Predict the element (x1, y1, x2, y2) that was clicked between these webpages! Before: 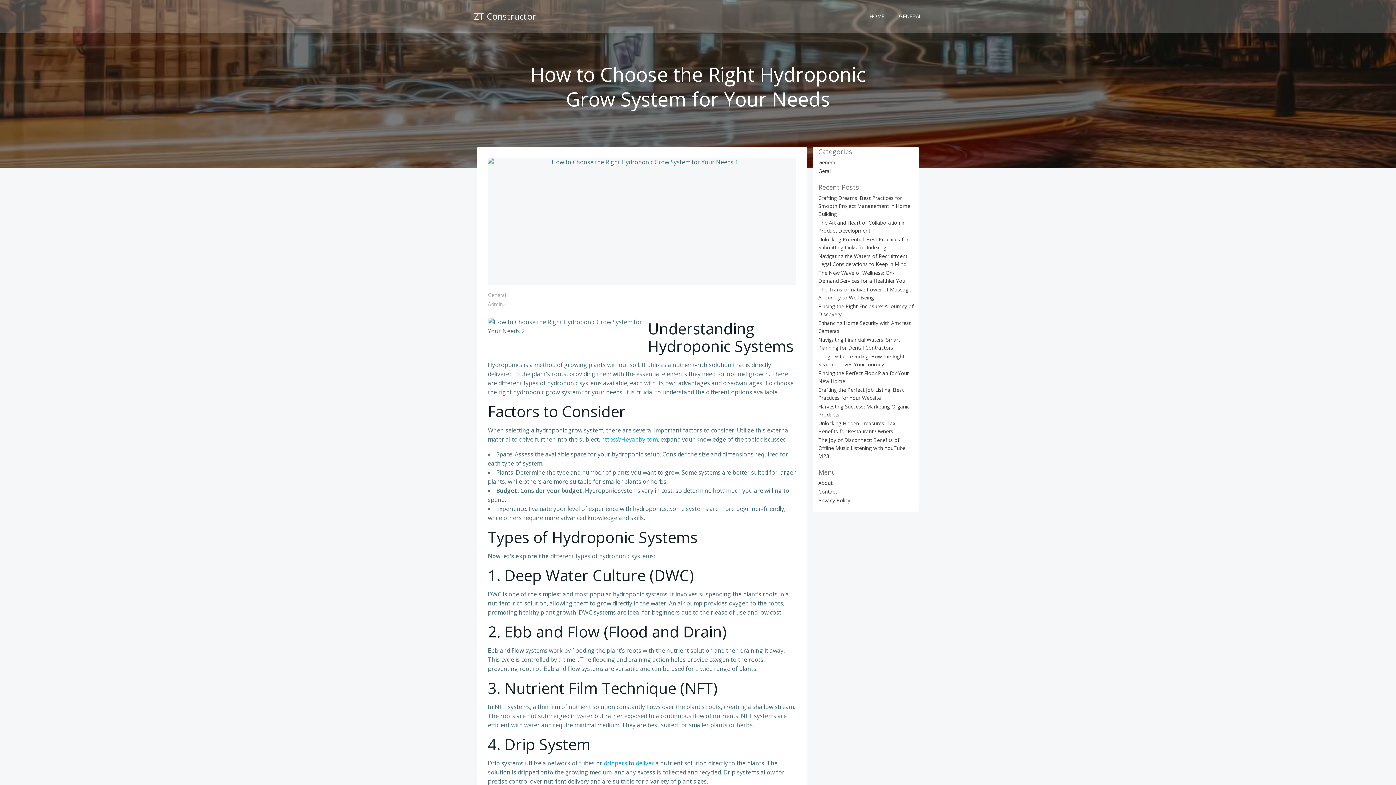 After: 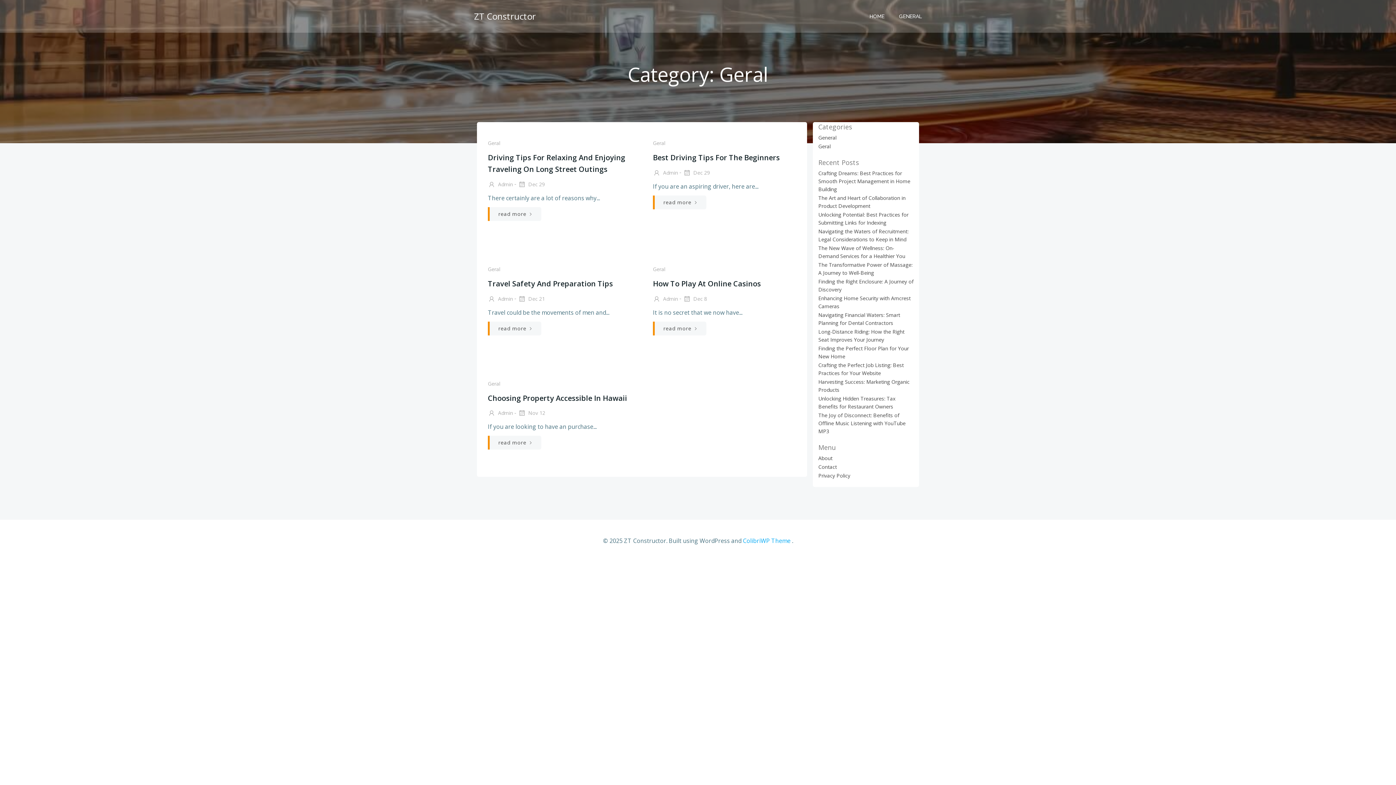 Action: bbox: (818, 167, 830, 174) label: Geral